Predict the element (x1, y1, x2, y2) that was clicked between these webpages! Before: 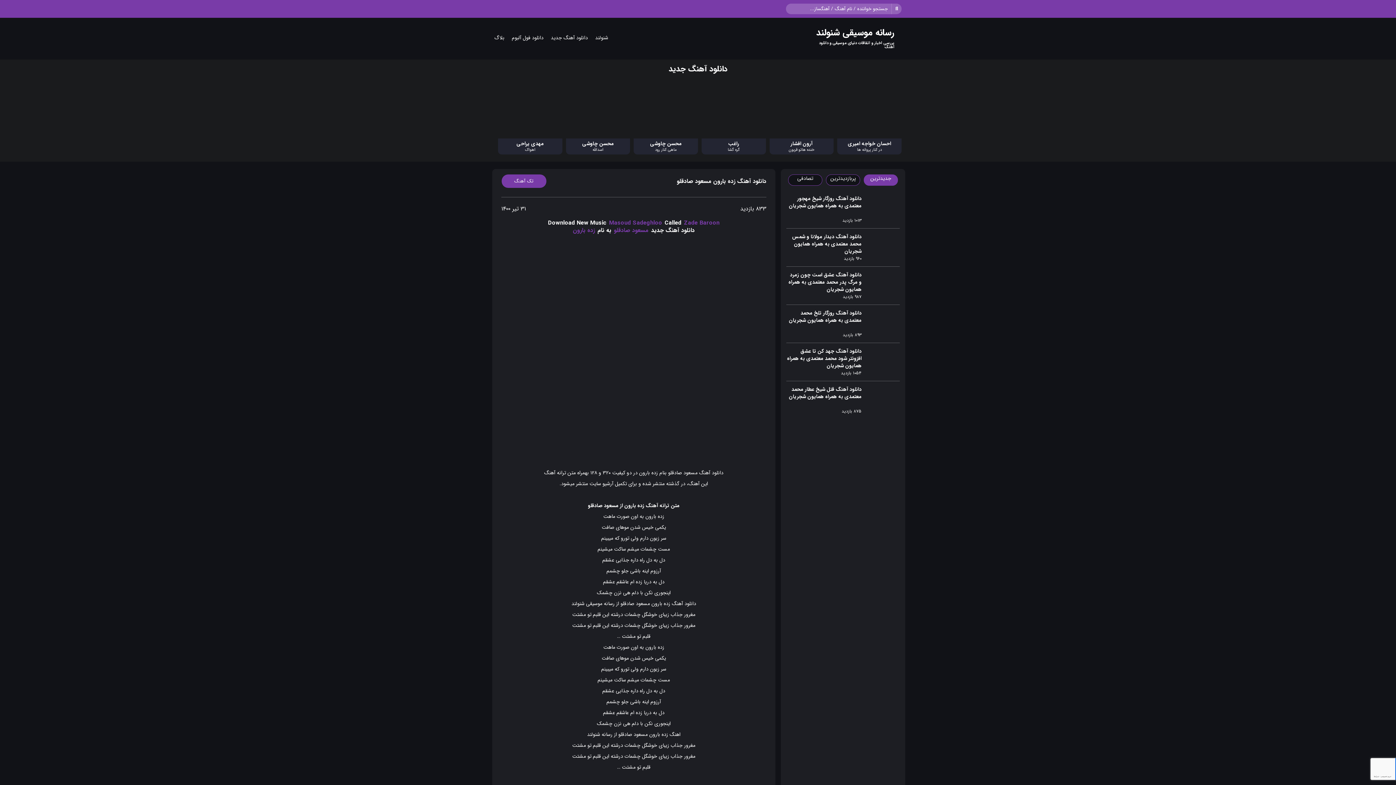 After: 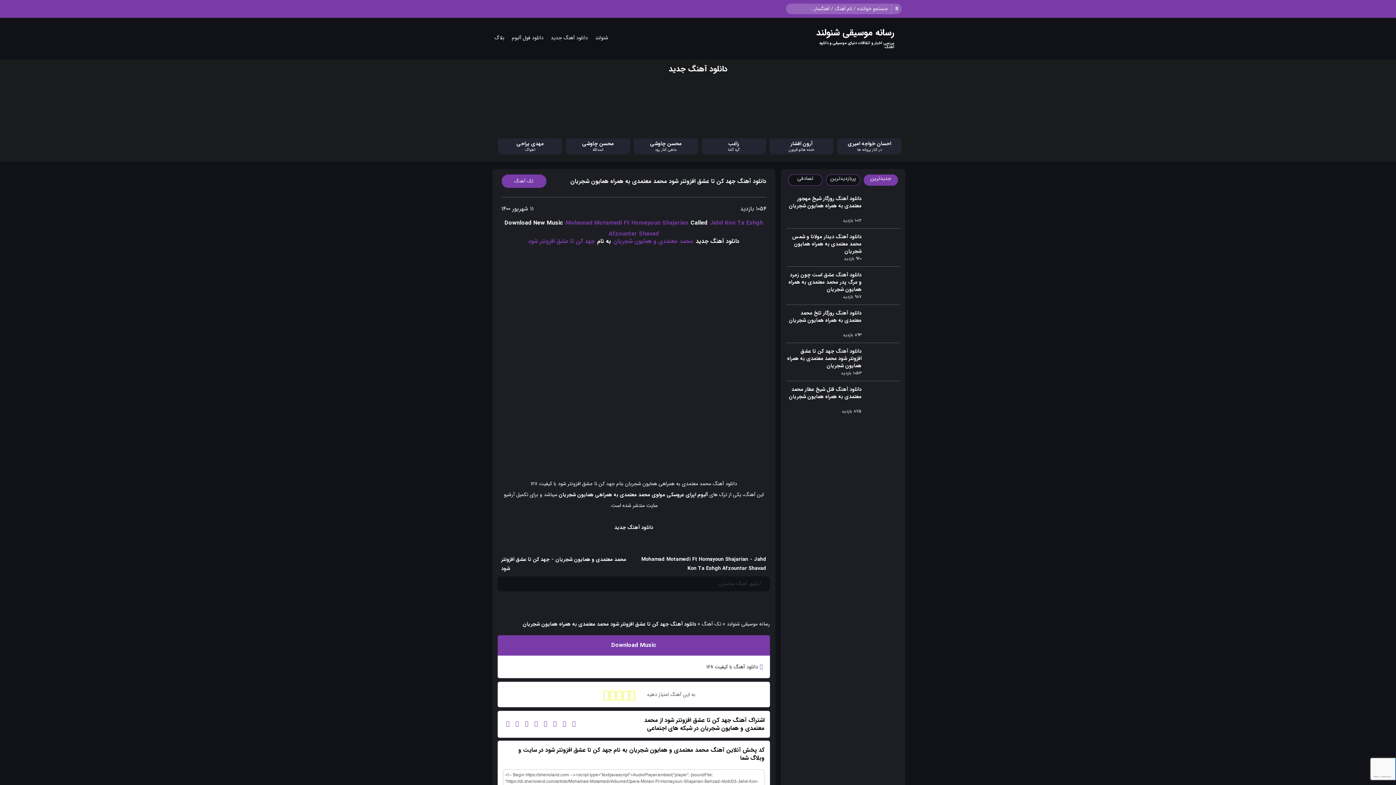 Action: bbox: (787, 347, 861, 369) label: دانلود آهنگ جهد کن تا عشق افزونتر شود محمد معتمدی به همراه همایون شجریان